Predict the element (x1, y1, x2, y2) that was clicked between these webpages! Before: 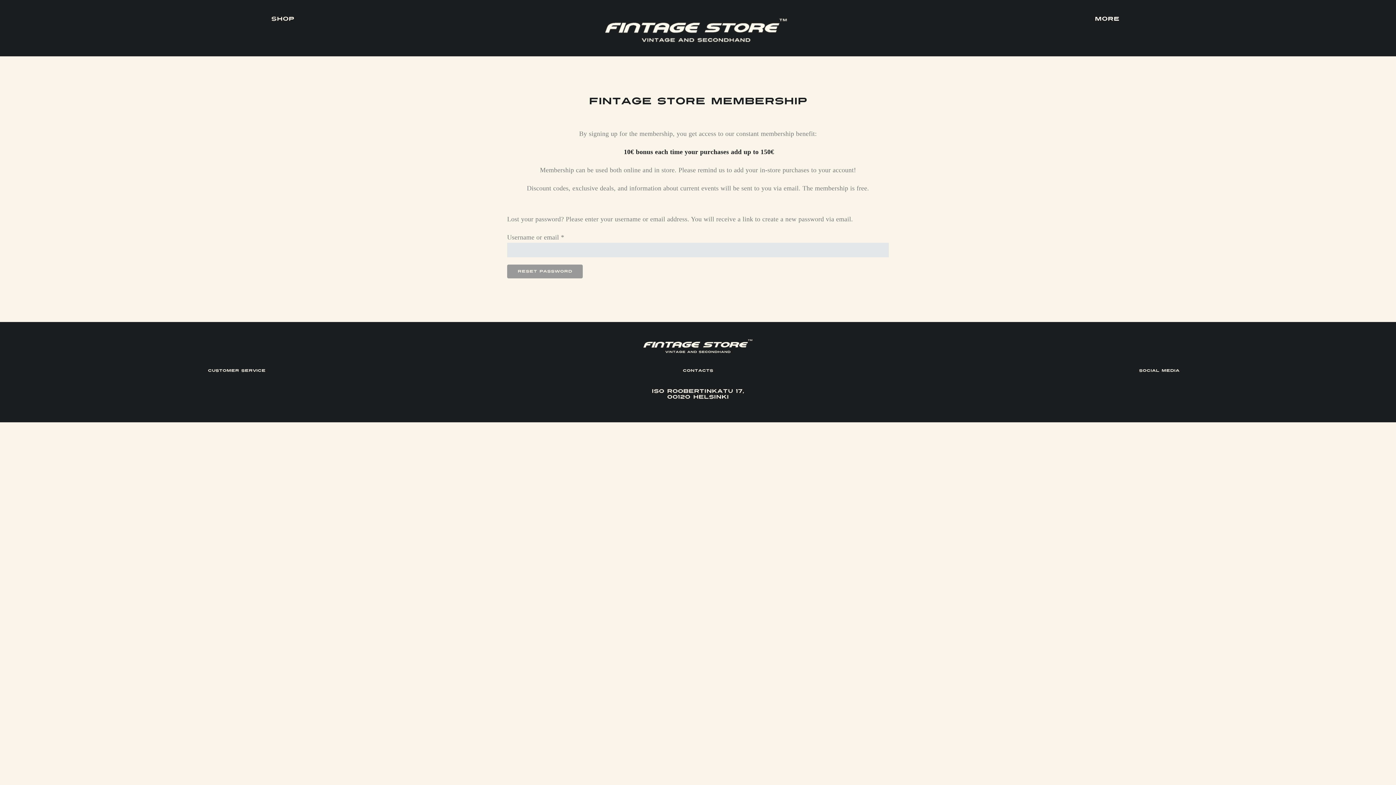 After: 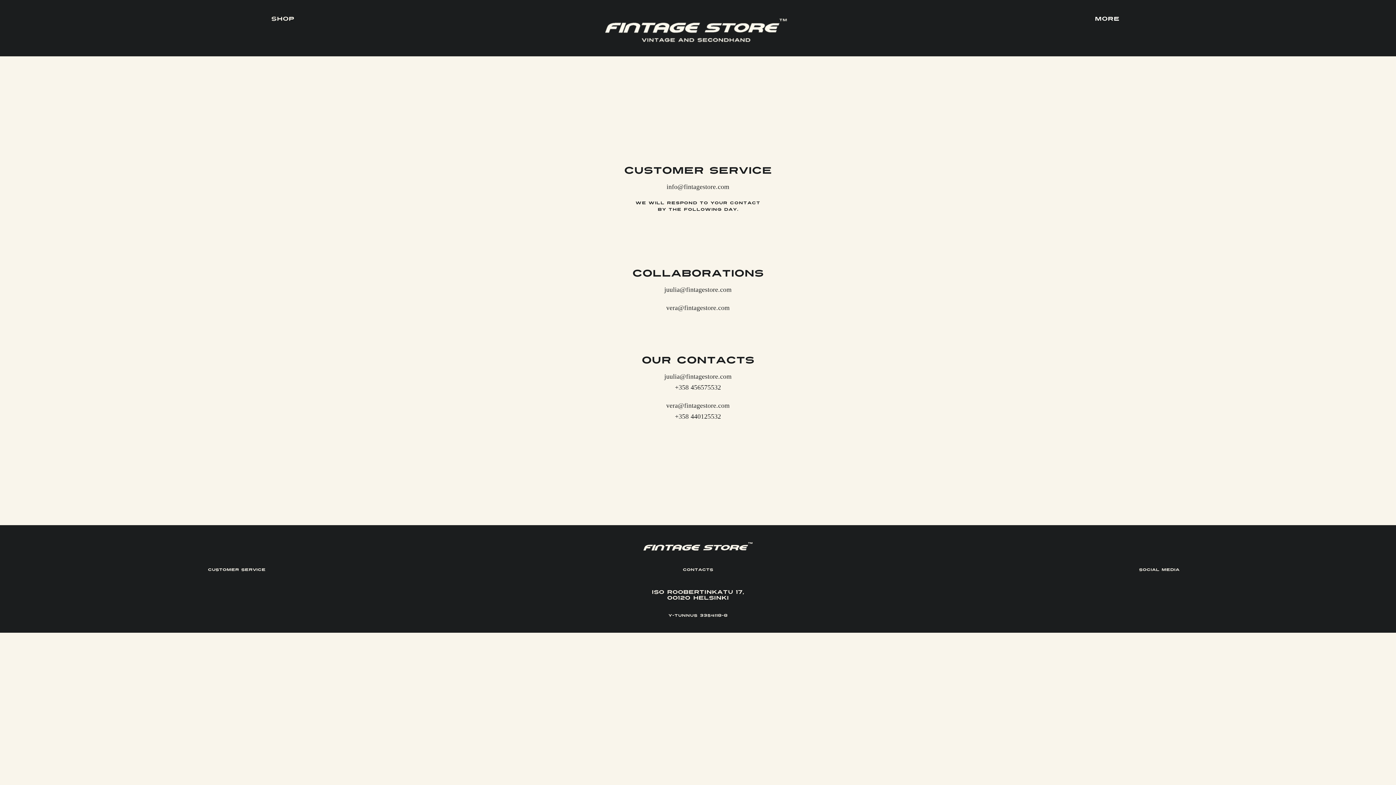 Action: label: CONTACTS bbox: (682, 368, 713, 373)